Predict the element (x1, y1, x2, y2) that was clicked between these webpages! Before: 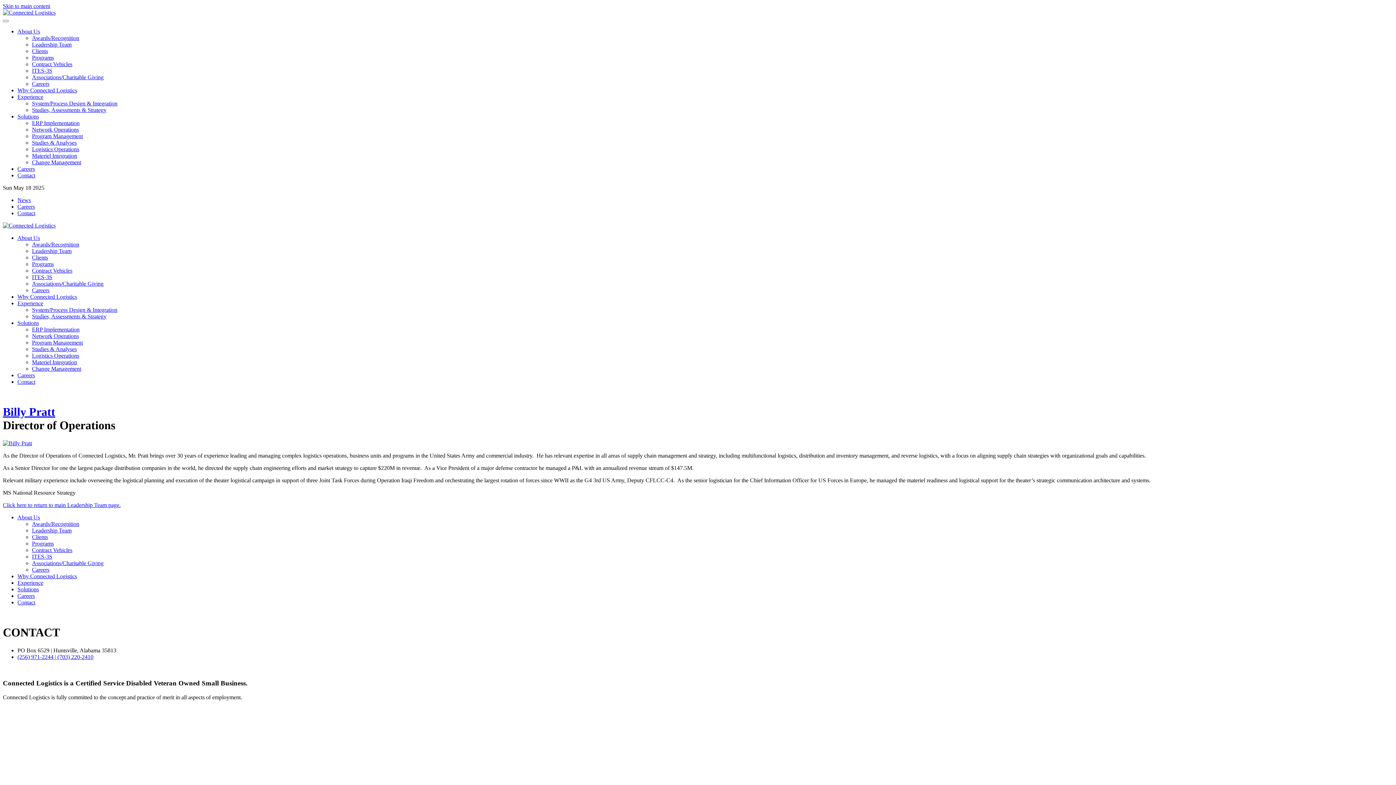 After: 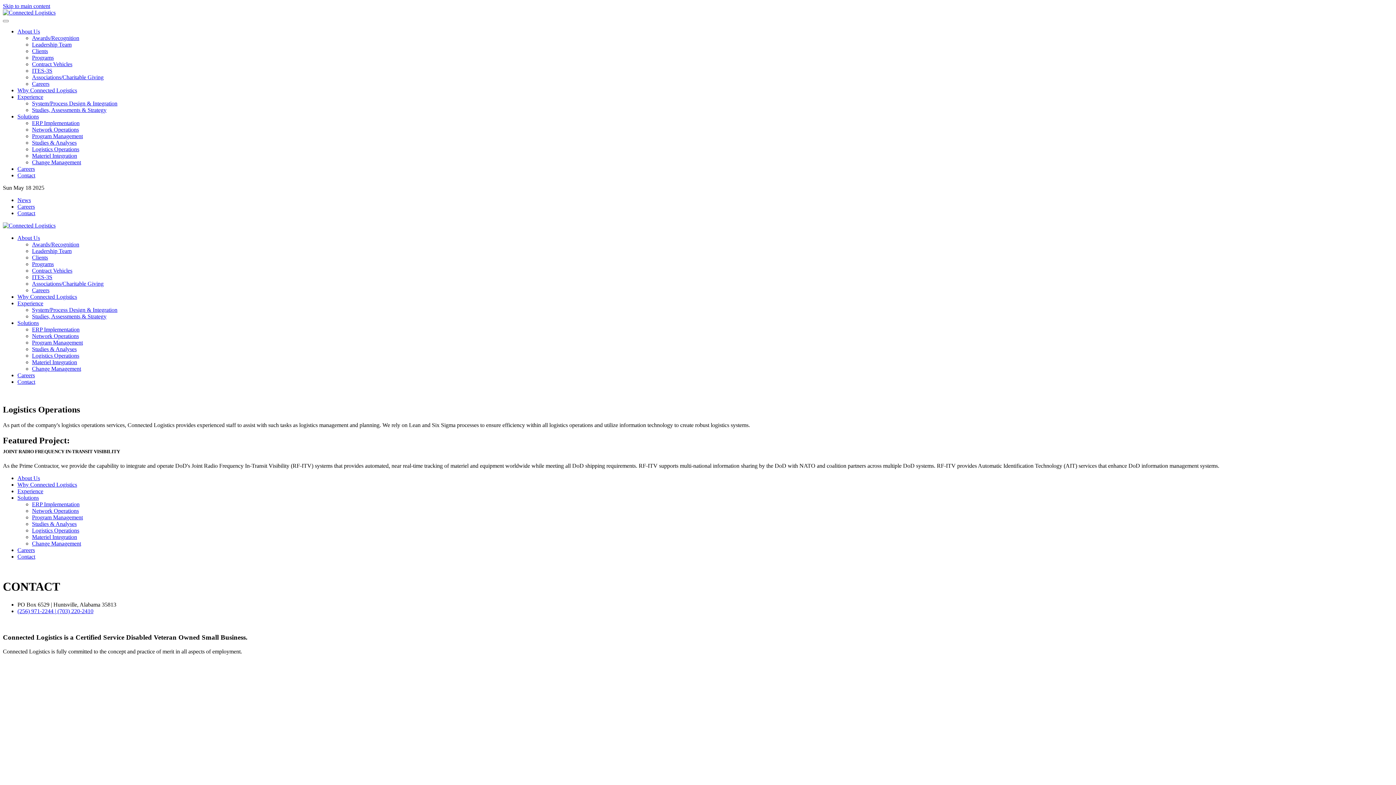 Action: label: Logistics Operations bbox: (32, 352, 79, 358)